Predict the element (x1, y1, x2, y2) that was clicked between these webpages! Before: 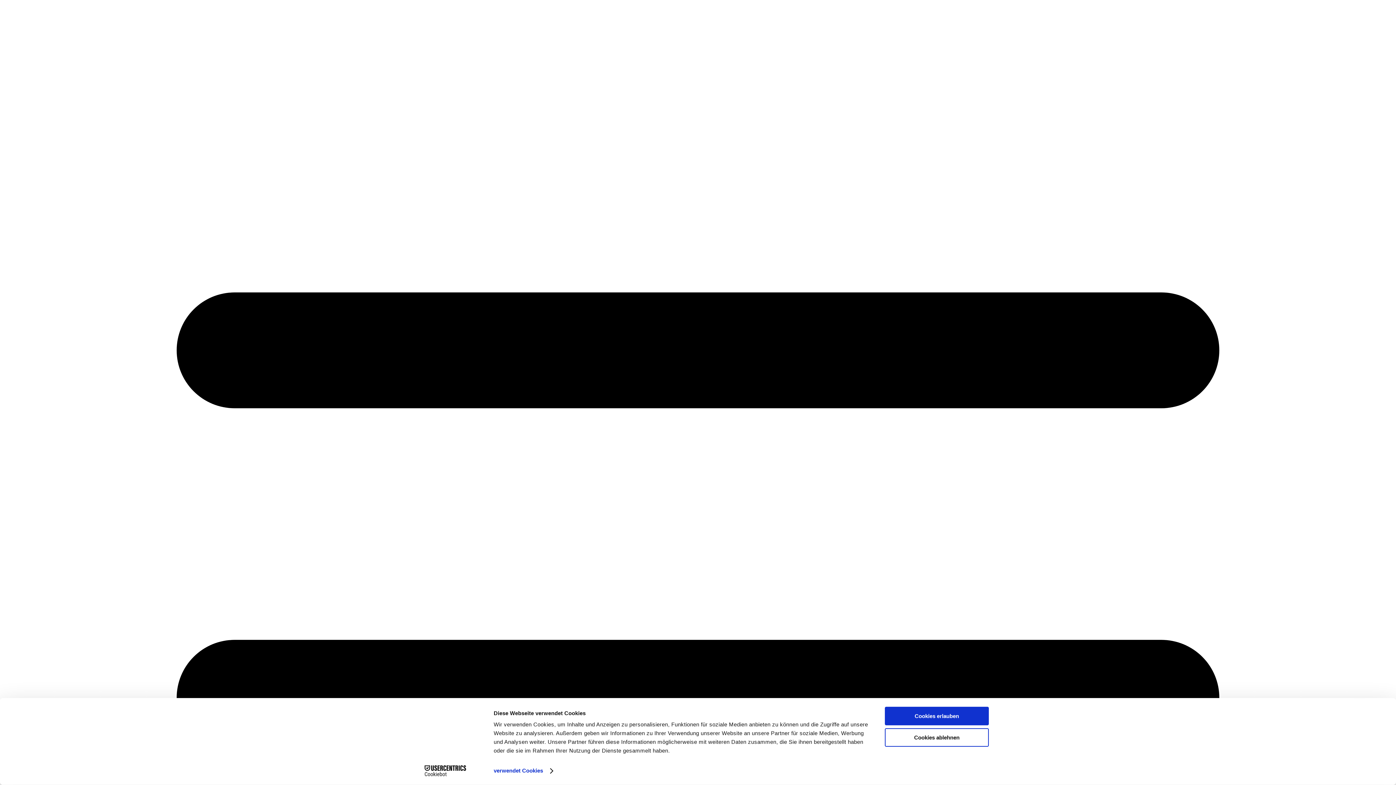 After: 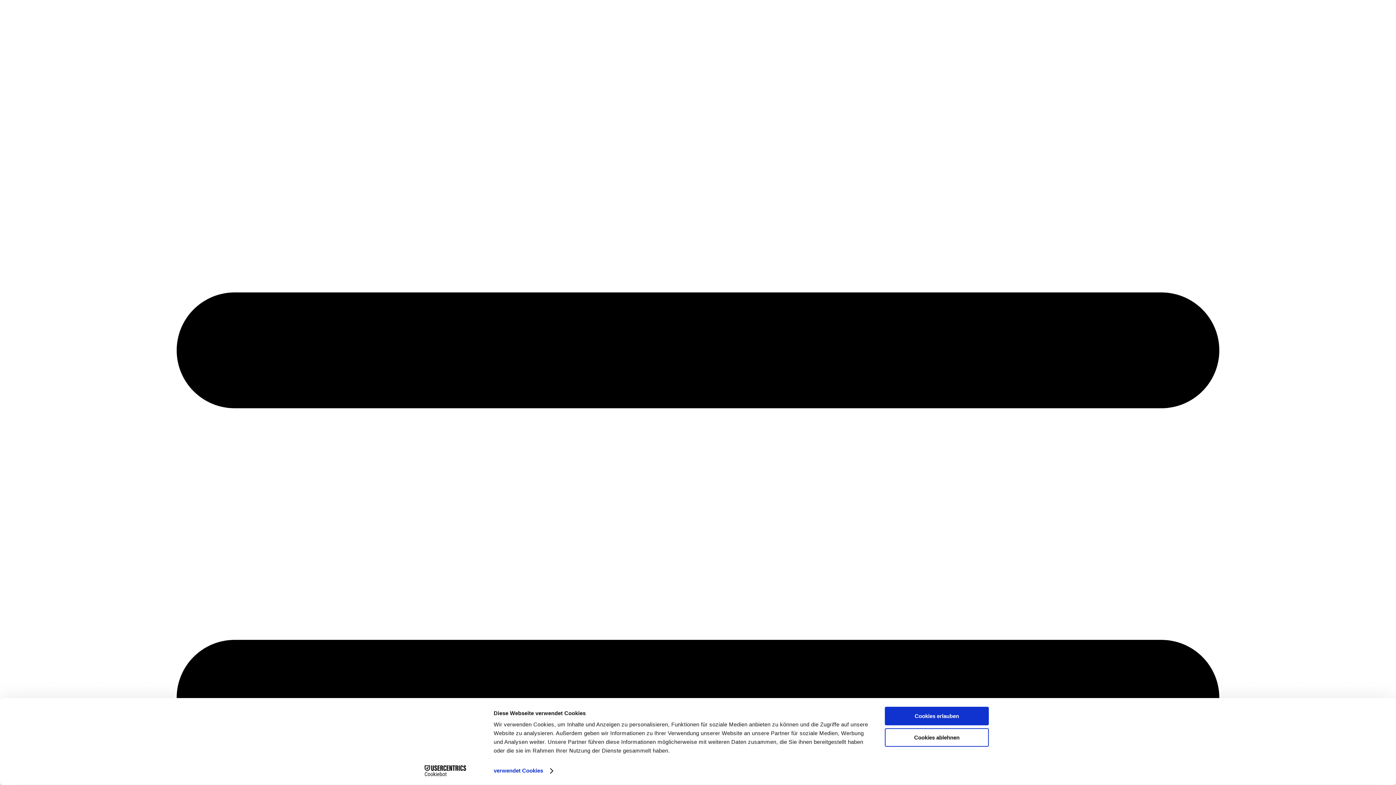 Action: label: Cookiebot - opens in a new window bbox: (413, 765, 477, 776)